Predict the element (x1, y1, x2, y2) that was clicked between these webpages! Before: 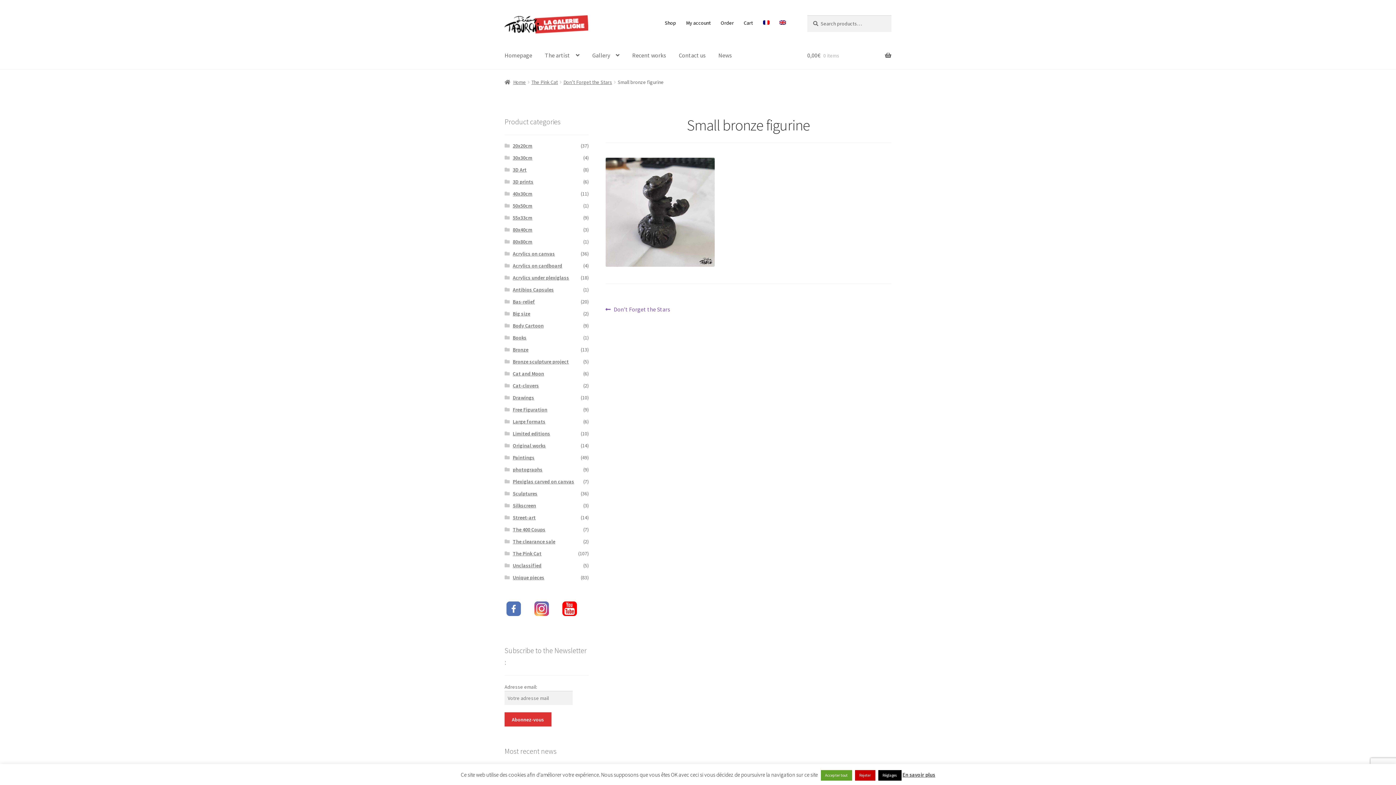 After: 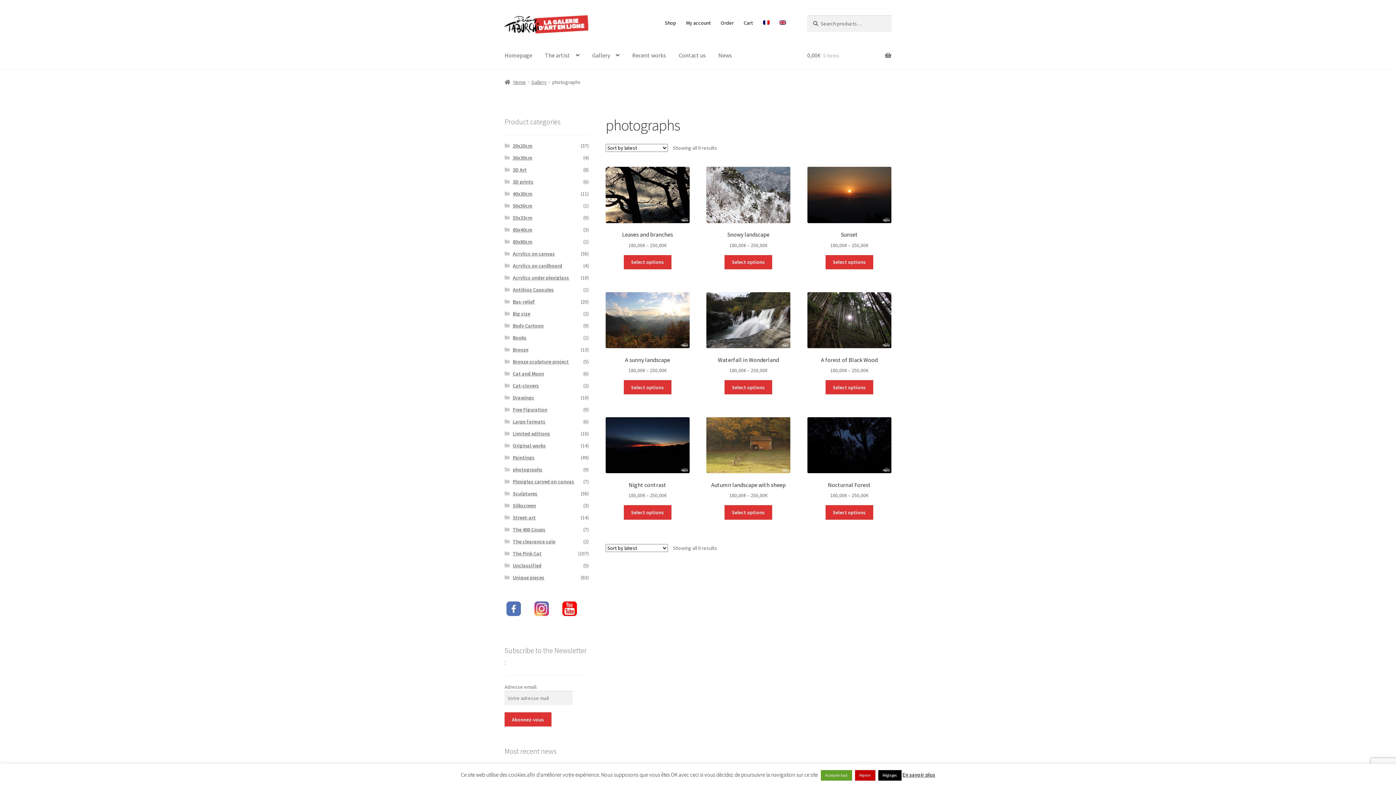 Action: bbox: (512, 466, 542, 472) label: photographs